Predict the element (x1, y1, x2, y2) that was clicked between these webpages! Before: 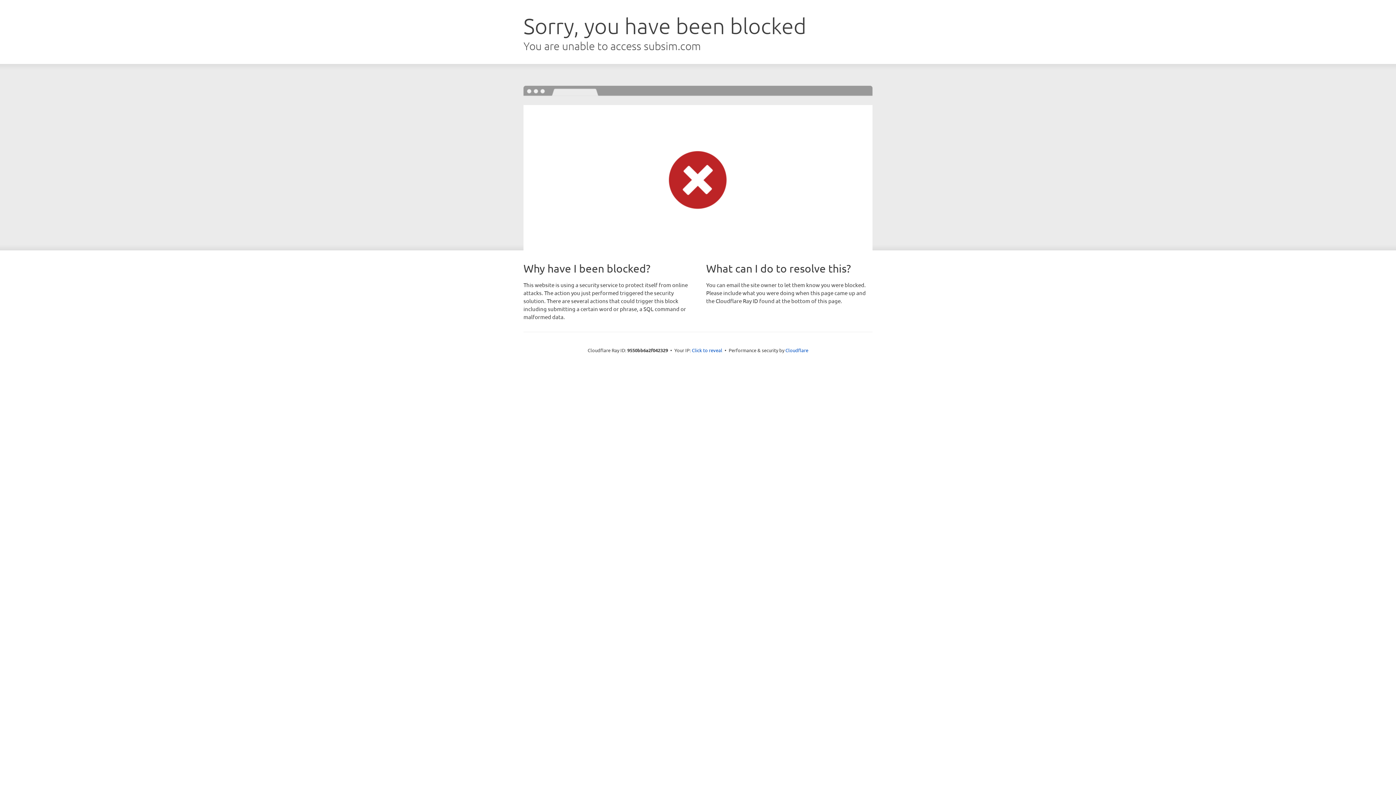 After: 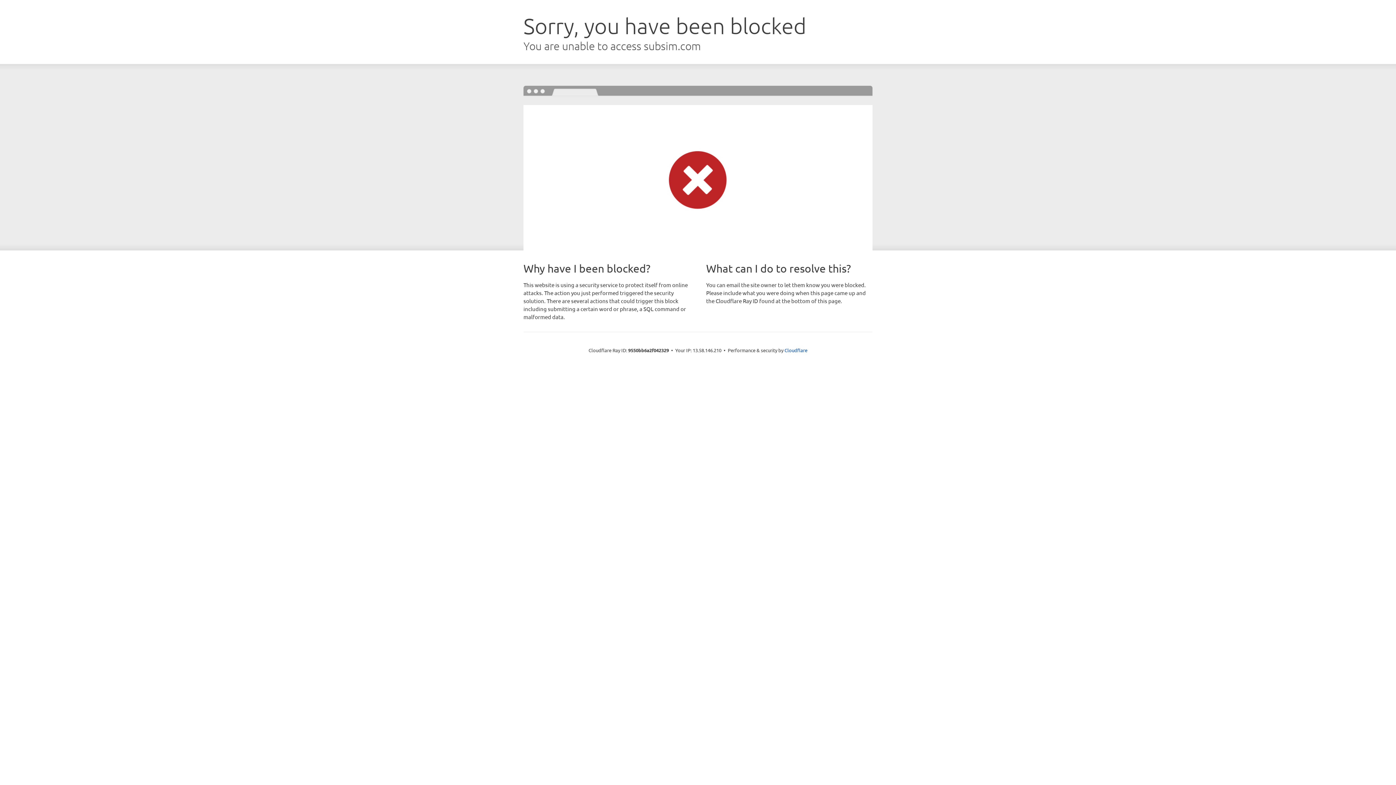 Action: bbox: (692, 346, 722, 353) label: Click to reveal